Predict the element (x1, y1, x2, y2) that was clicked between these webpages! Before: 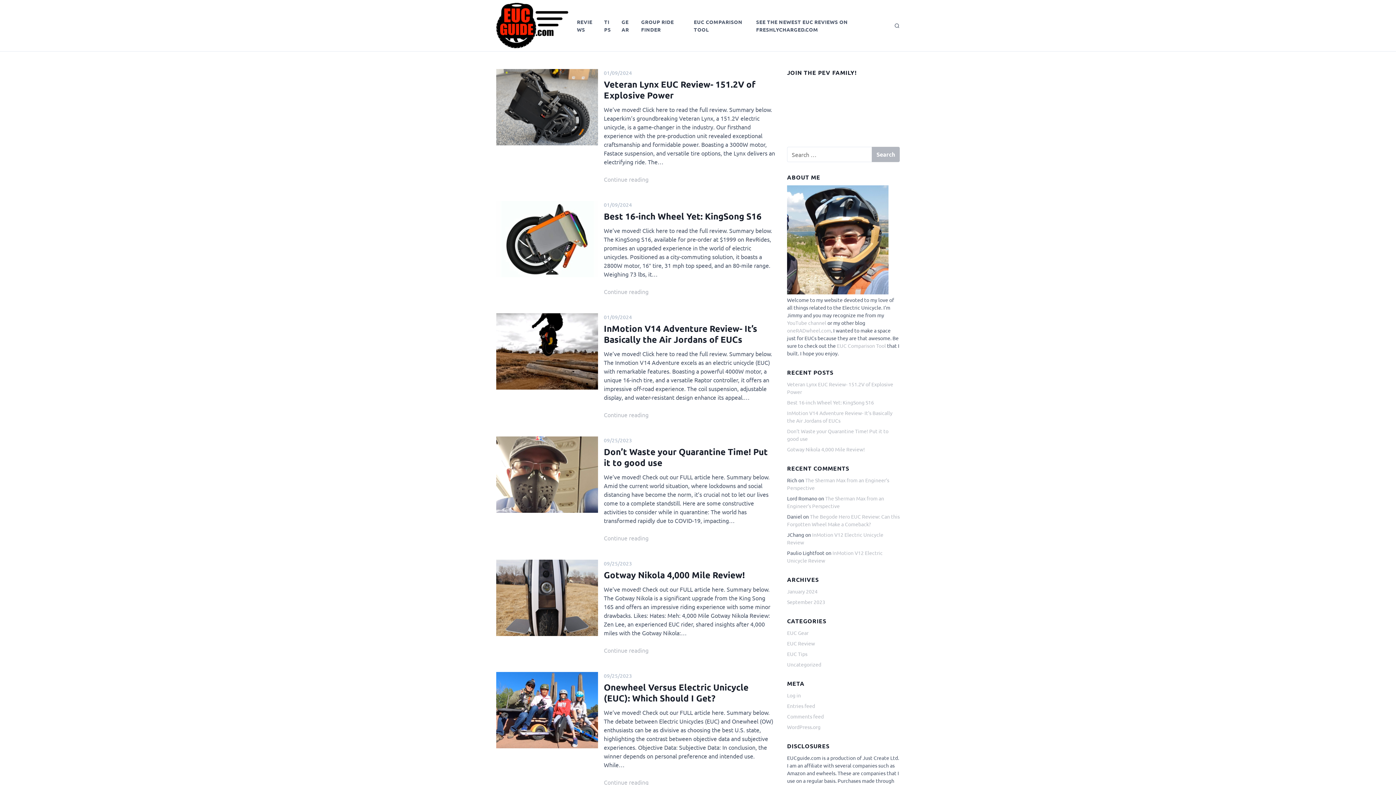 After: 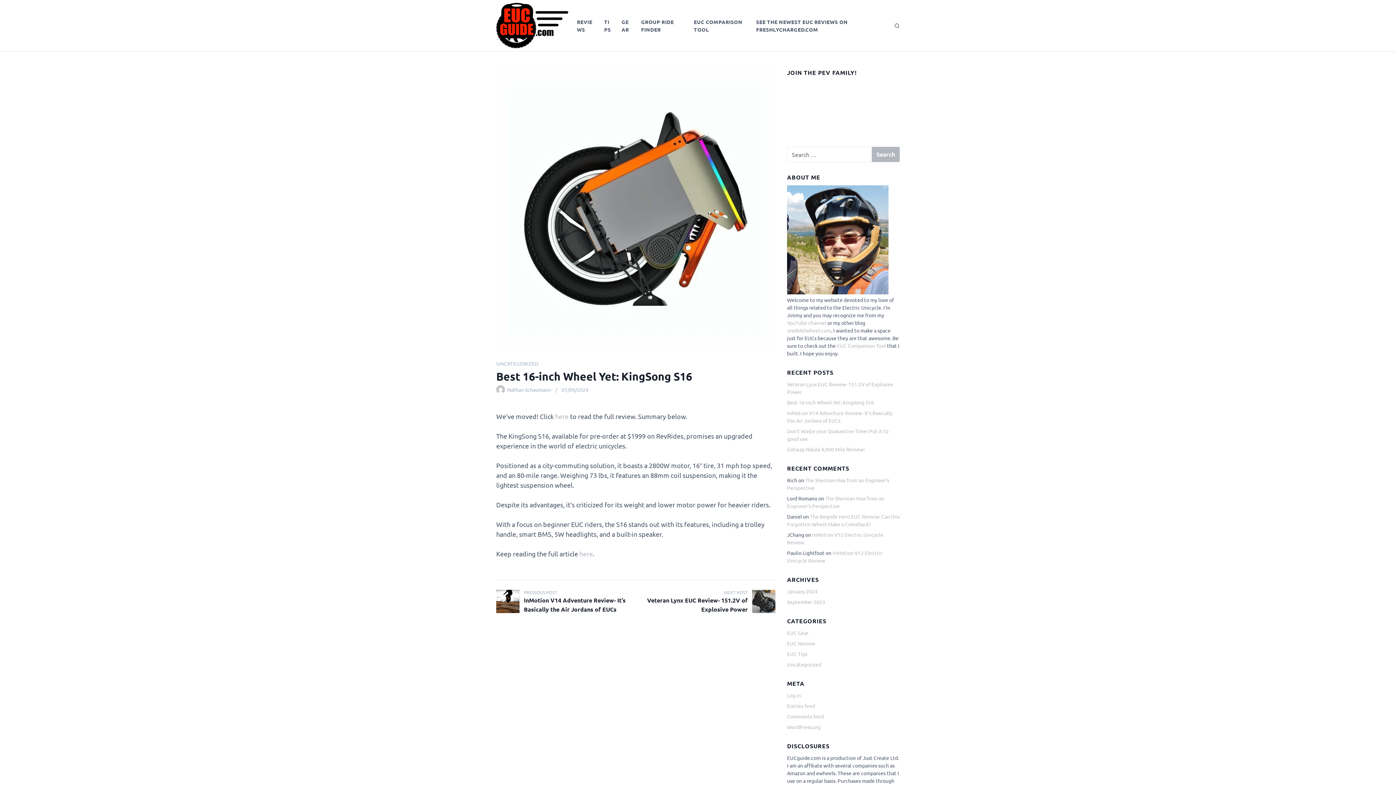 Action: label: Best 16-inch Wheel Yet: KingSong S16 bbox: (787, 399, 874, 405)